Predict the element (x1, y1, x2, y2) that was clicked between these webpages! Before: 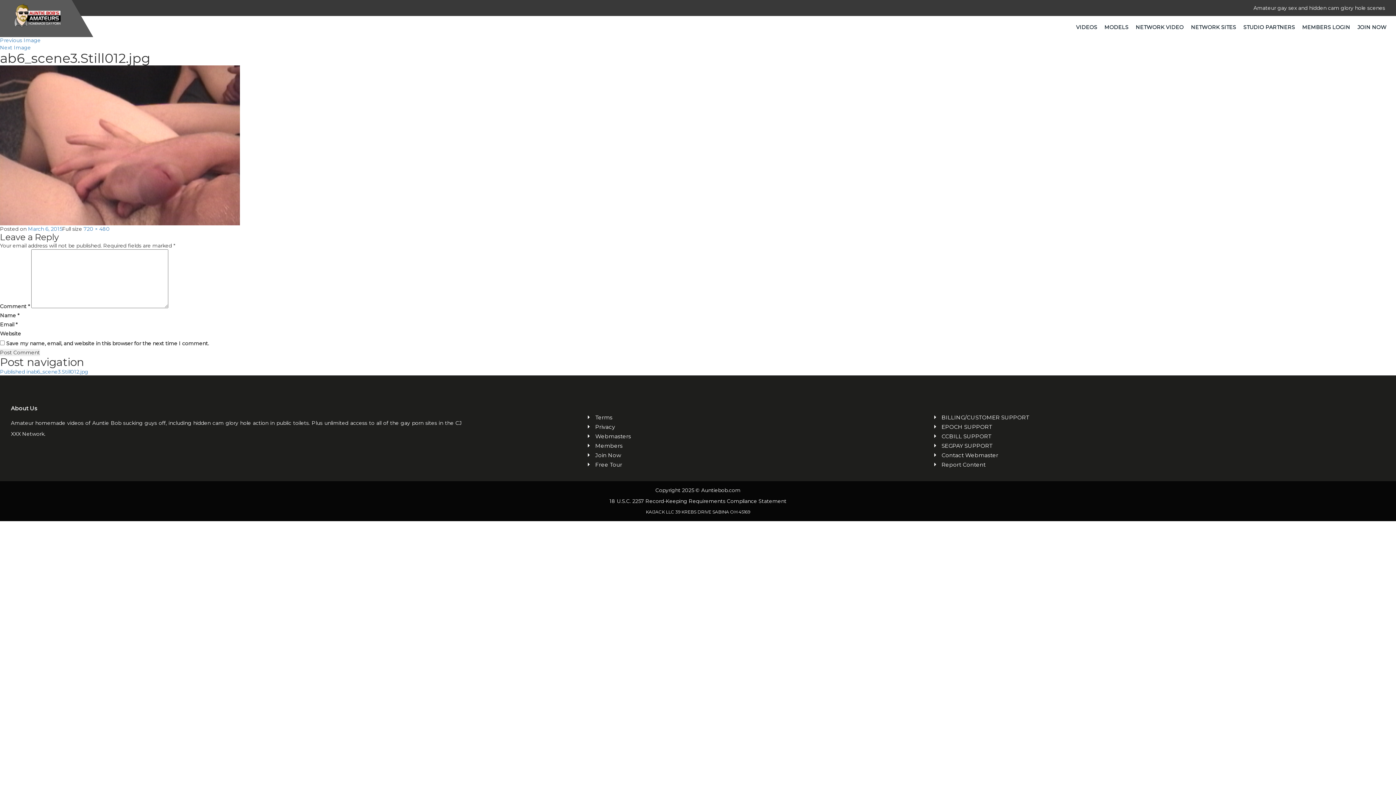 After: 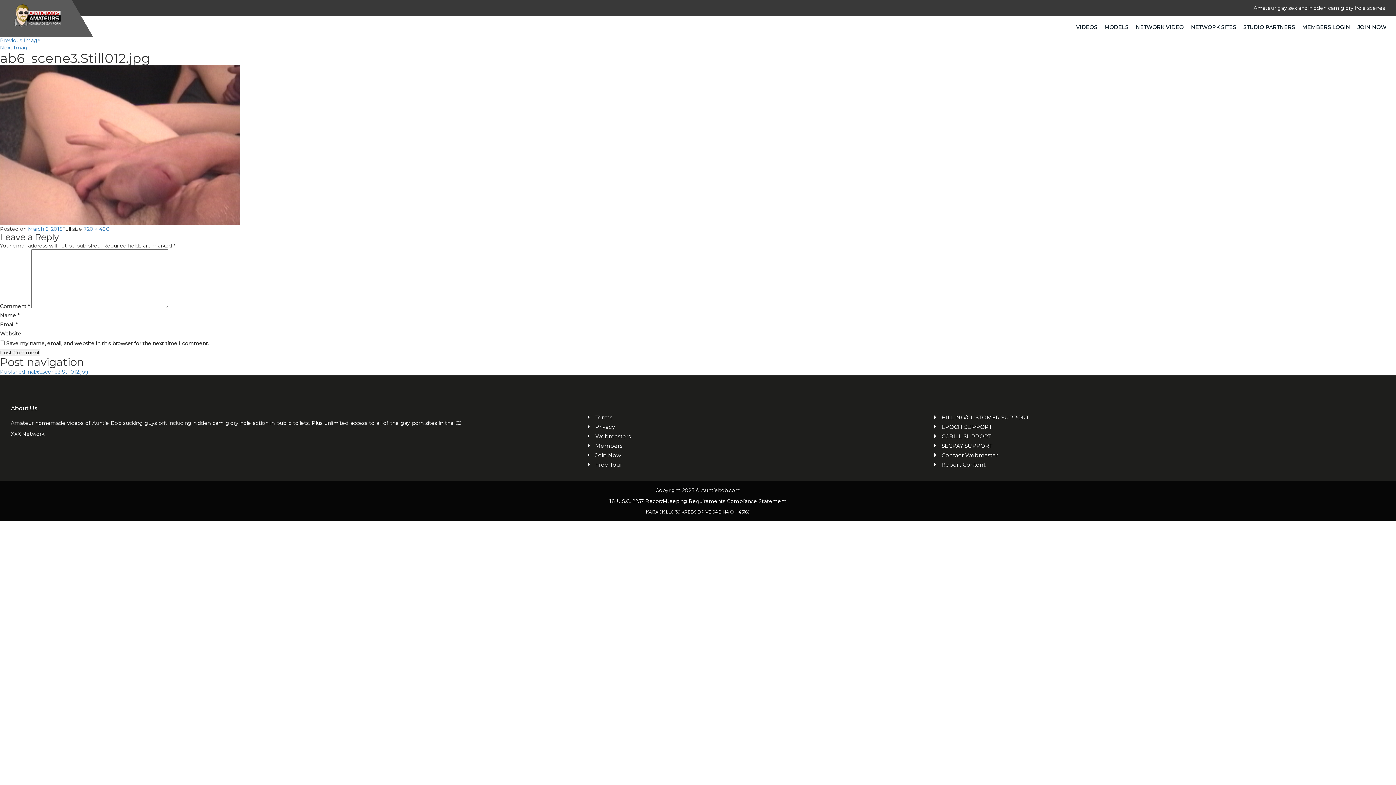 Action: bbox: (941, 413, 1385, 421) label: BILLING/CUSTOMER SUPPORT